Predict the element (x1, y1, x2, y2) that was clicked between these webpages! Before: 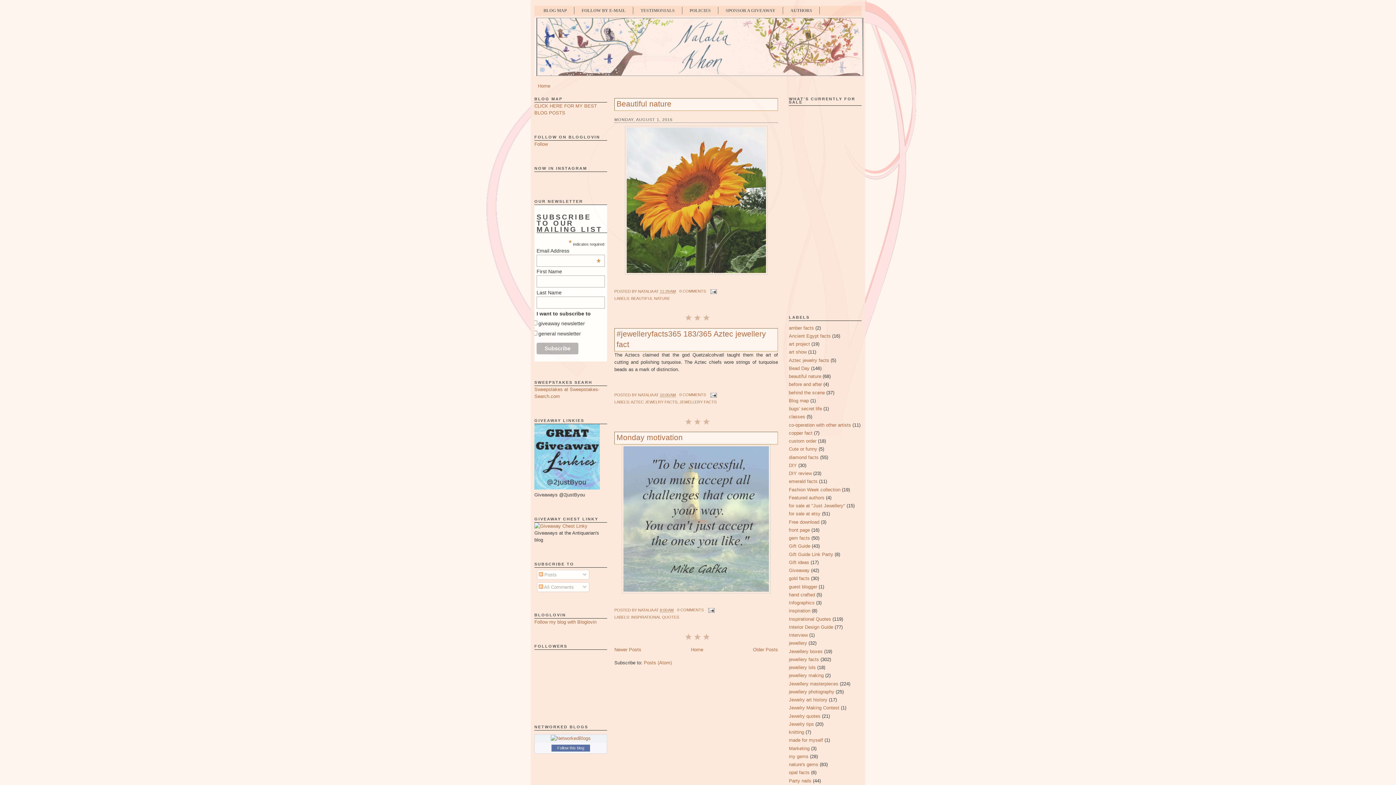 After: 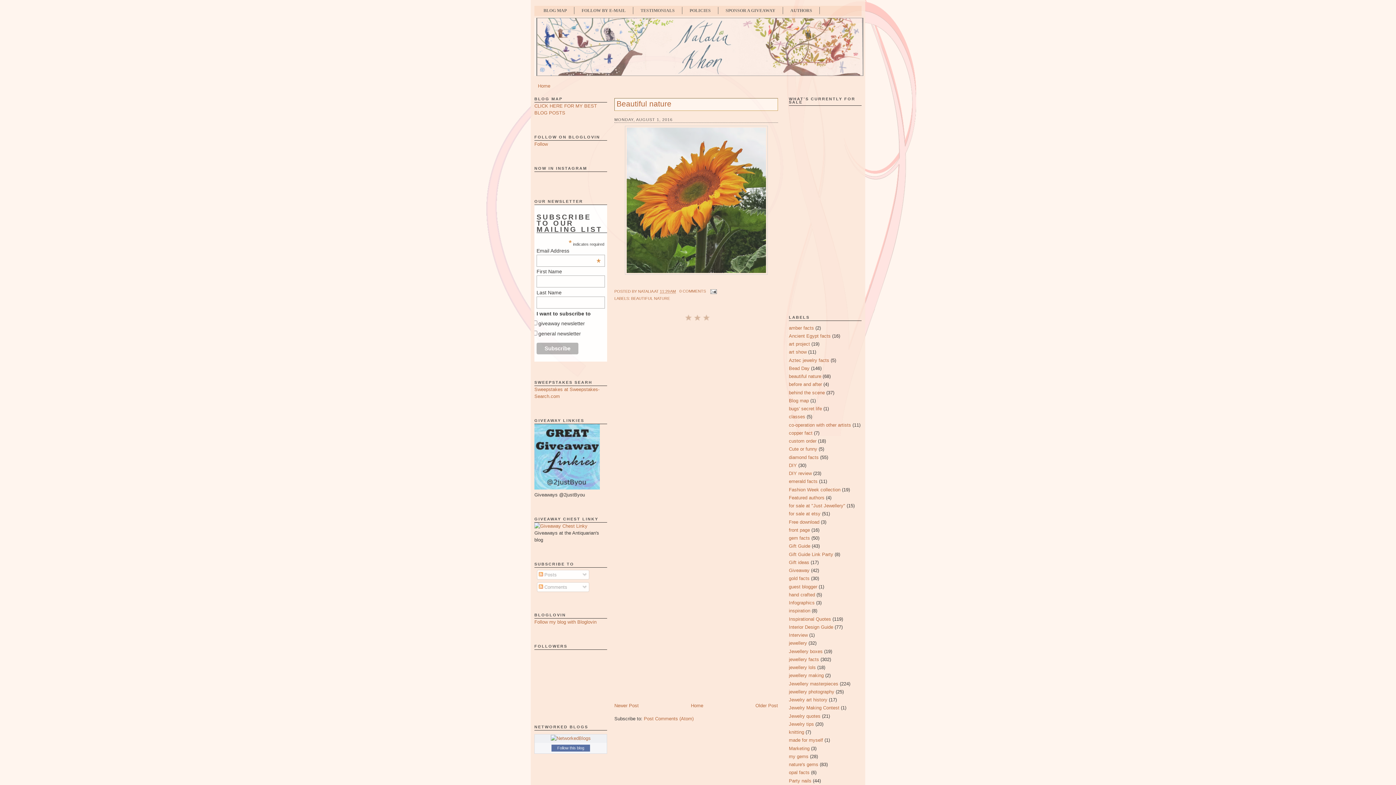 Action: label: 11:29 AM bbox: (660, 289, 676, 293)